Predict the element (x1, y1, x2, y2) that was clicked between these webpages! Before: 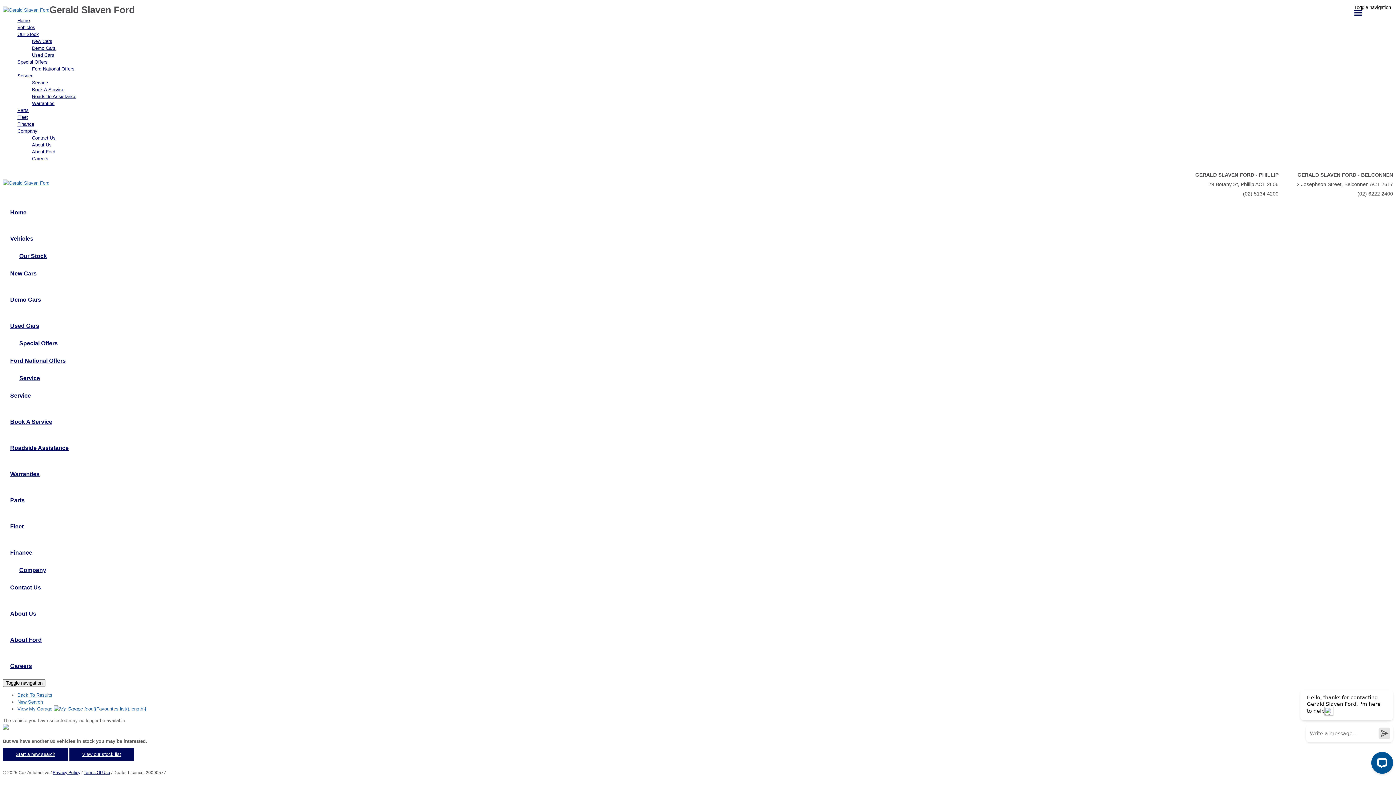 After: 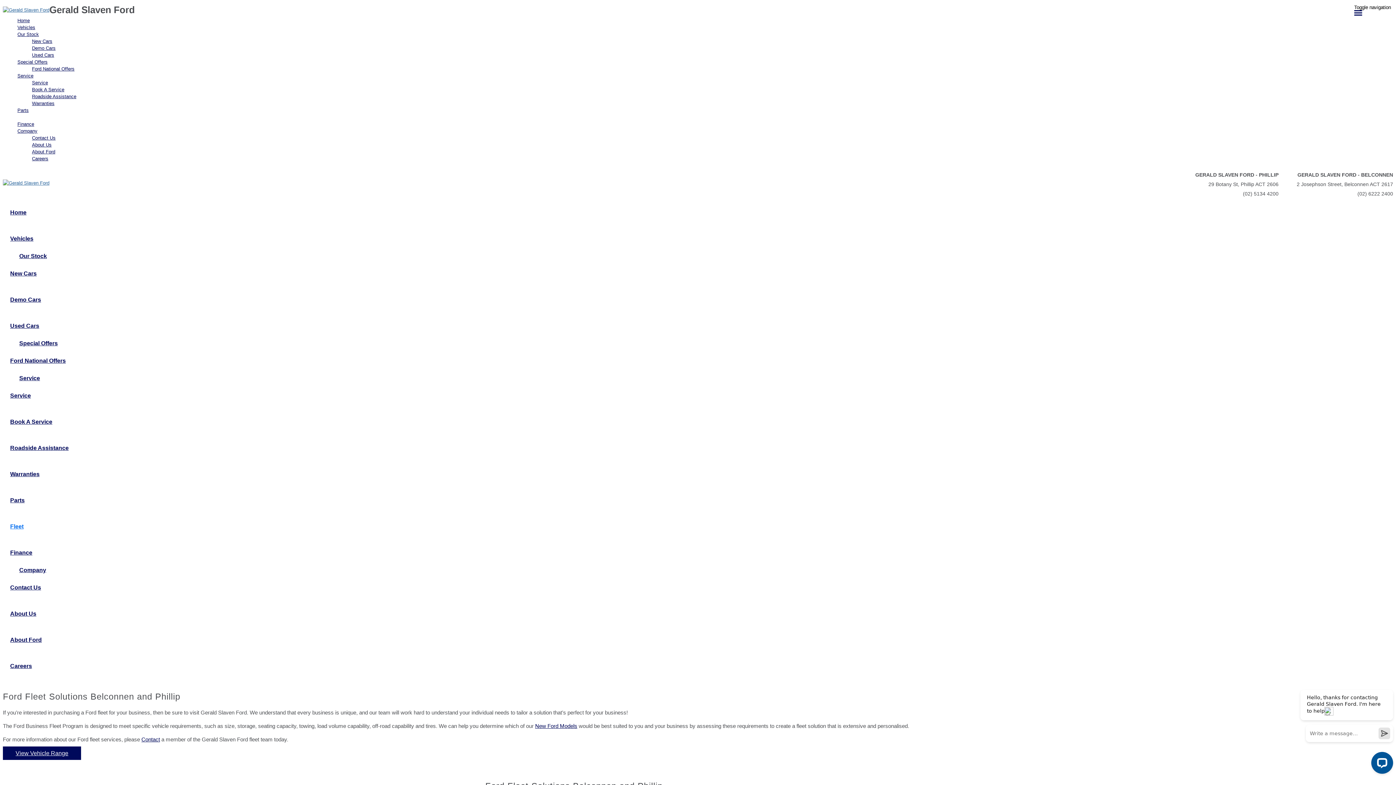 Action: label: Fleet bbox: (17, 113, 1393, 120)